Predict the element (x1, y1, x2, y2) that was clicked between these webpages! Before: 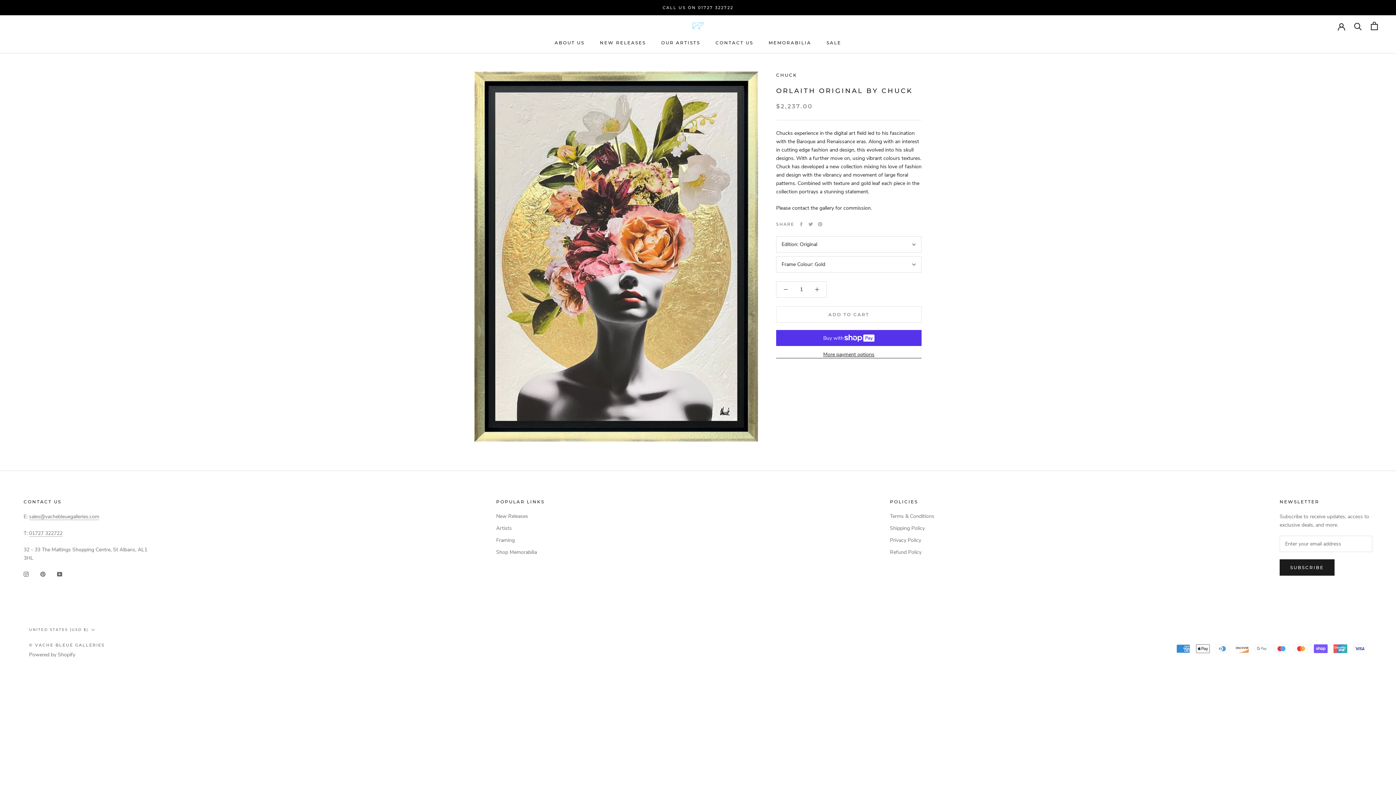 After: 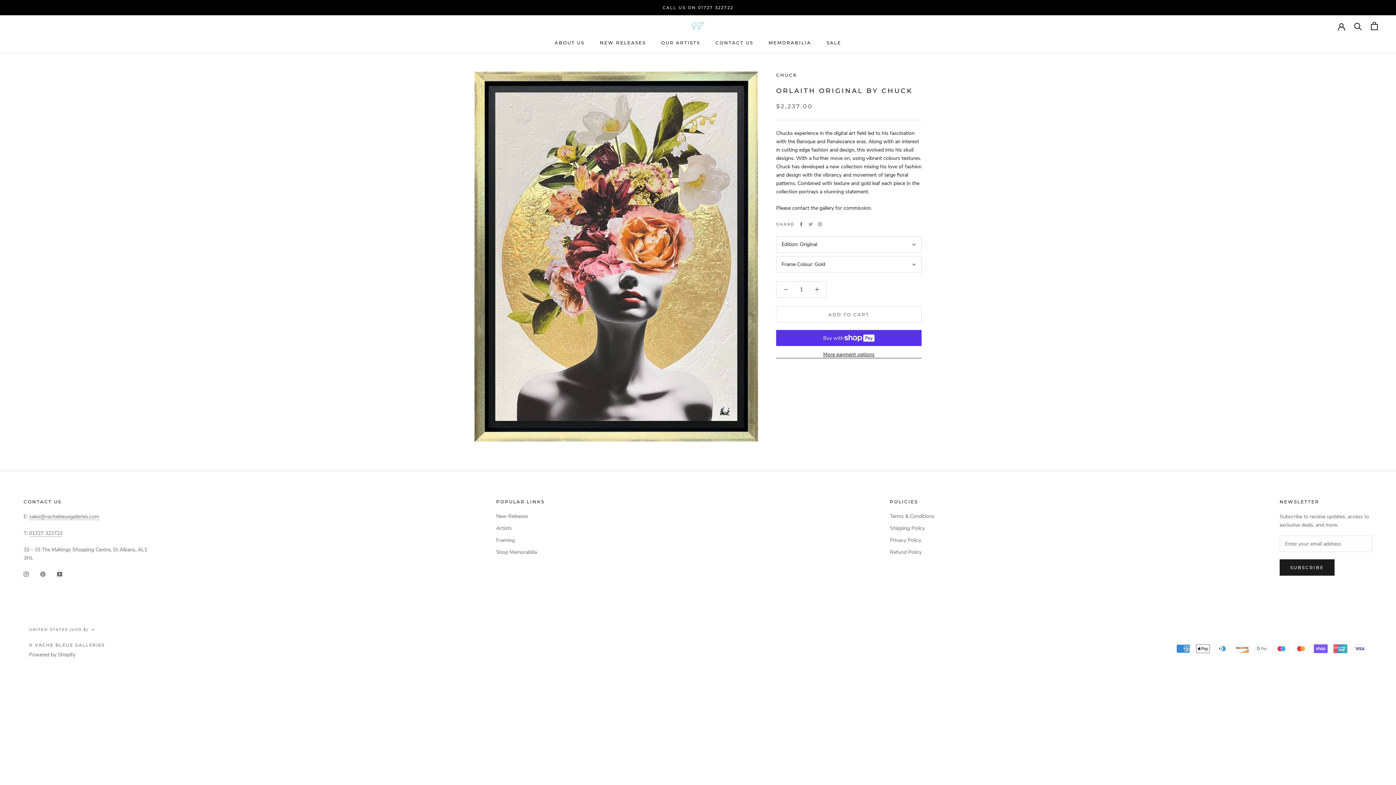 Action: bbox: (799, 222, 803, 226) label: Facebook